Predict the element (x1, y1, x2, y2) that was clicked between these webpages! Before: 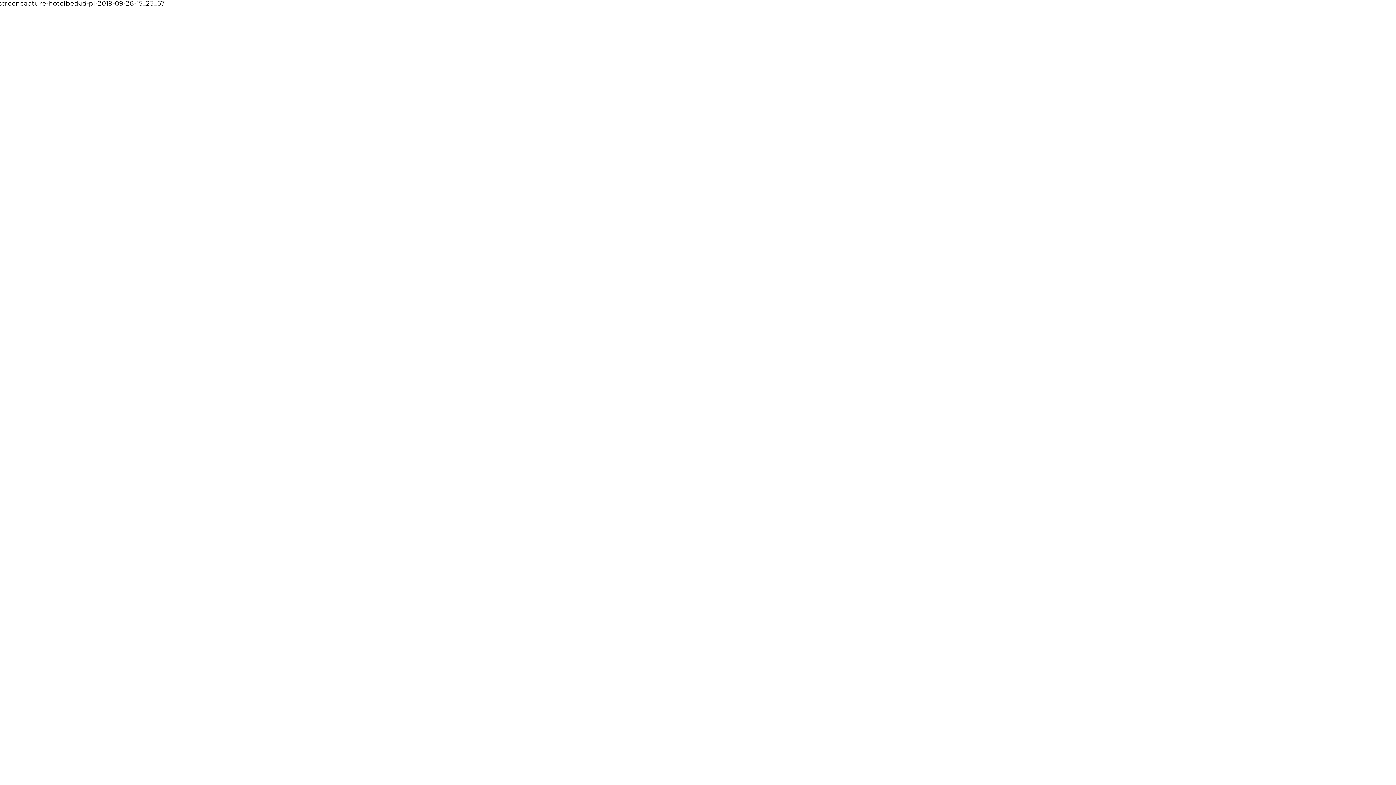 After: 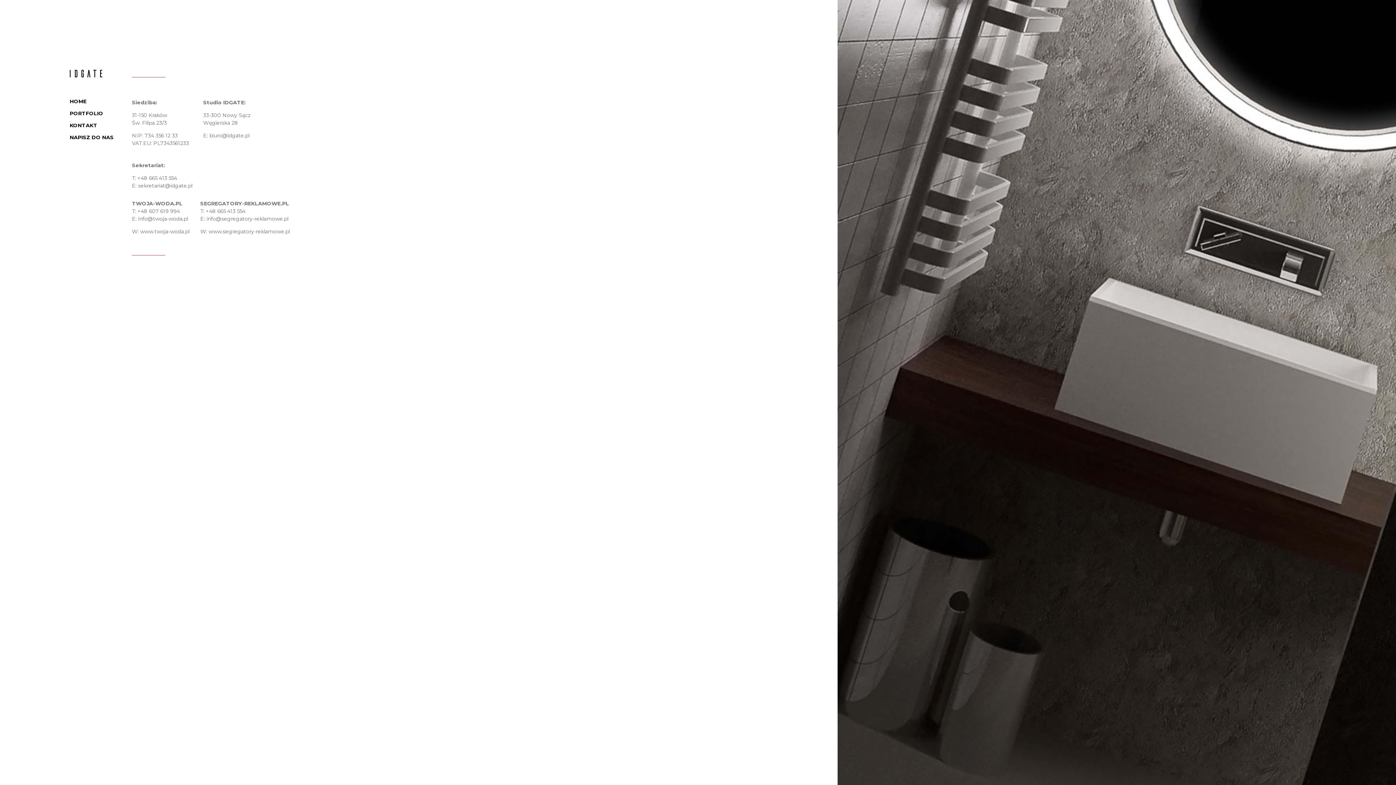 Action: bbox: (913, 32, 937, 38) label: KONTAKT